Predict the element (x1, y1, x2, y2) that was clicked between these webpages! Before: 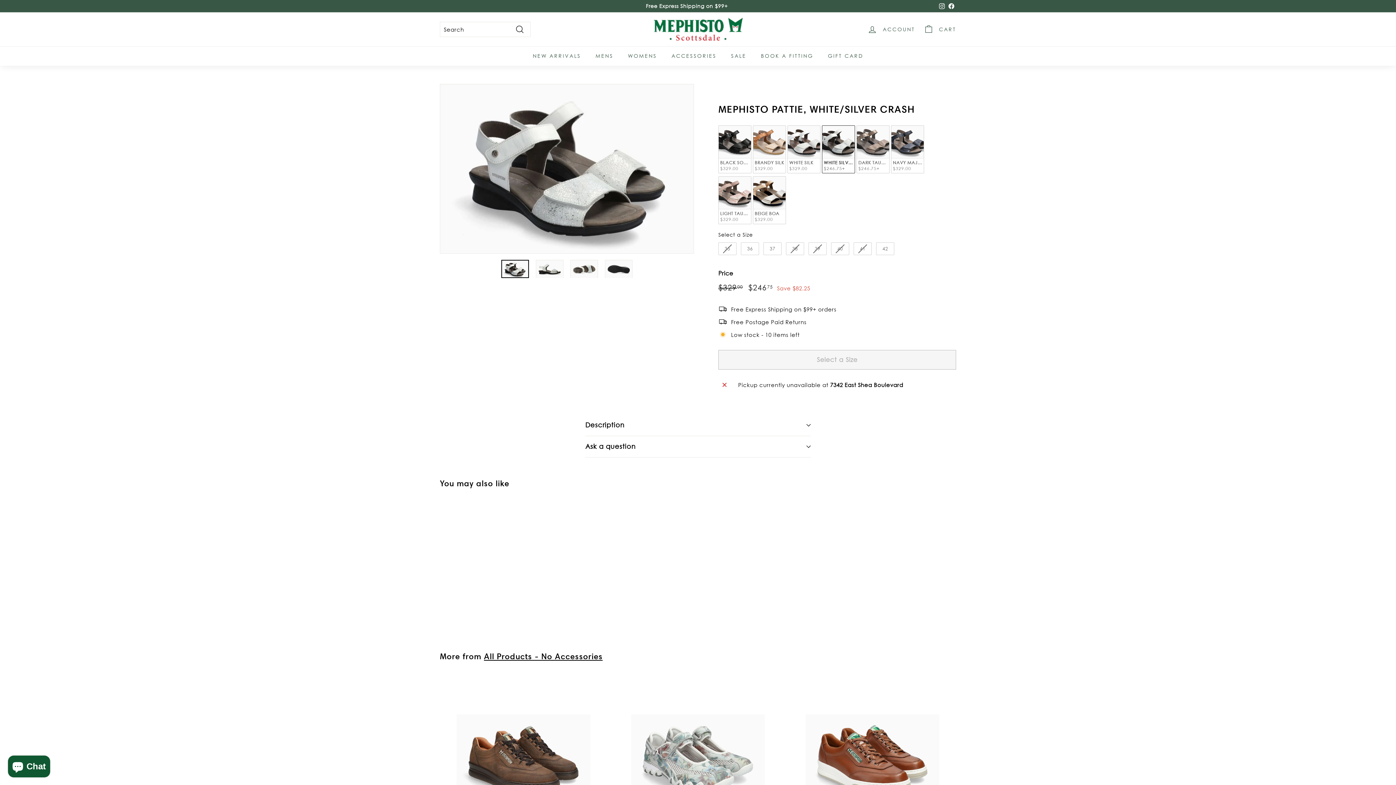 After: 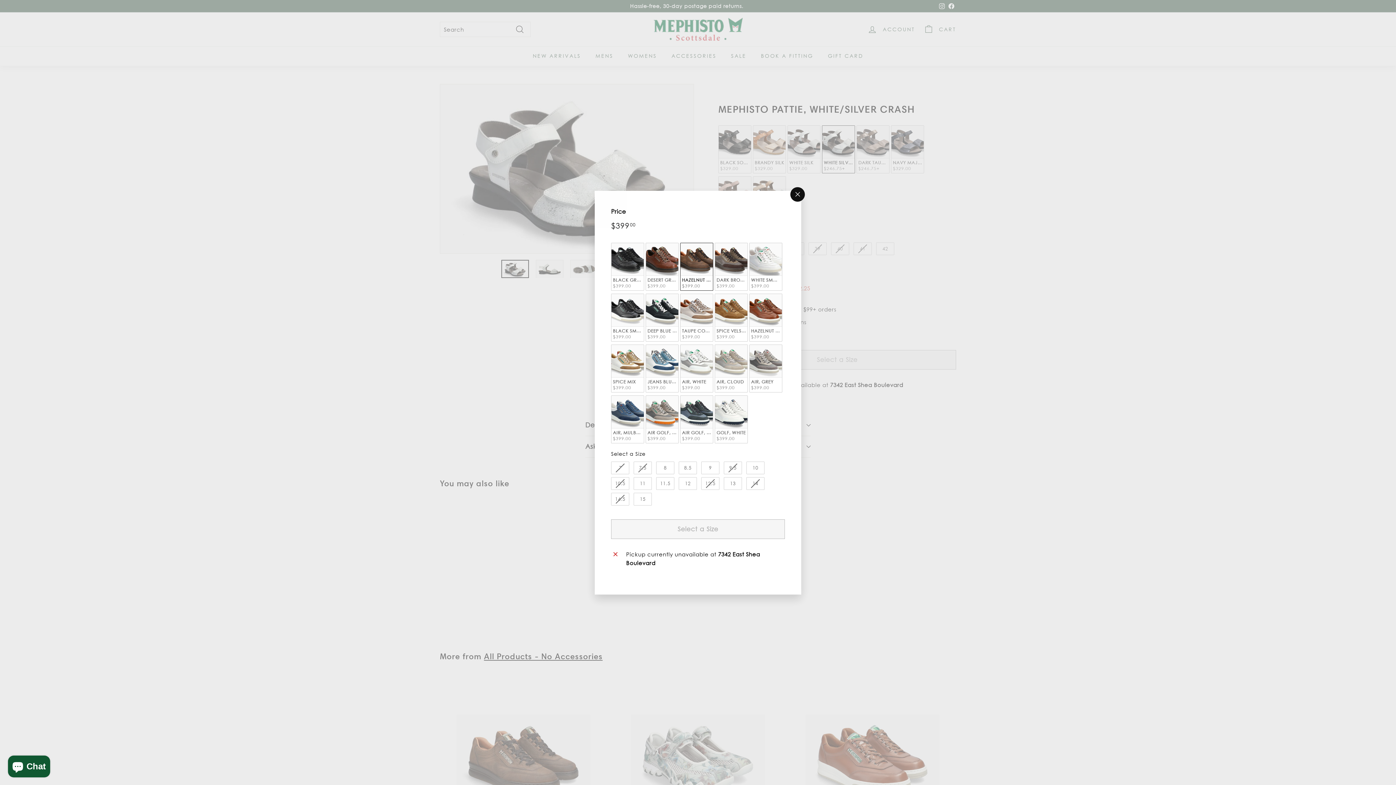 Action: bbox: (597, 689, 610, 702) label: Add to cart